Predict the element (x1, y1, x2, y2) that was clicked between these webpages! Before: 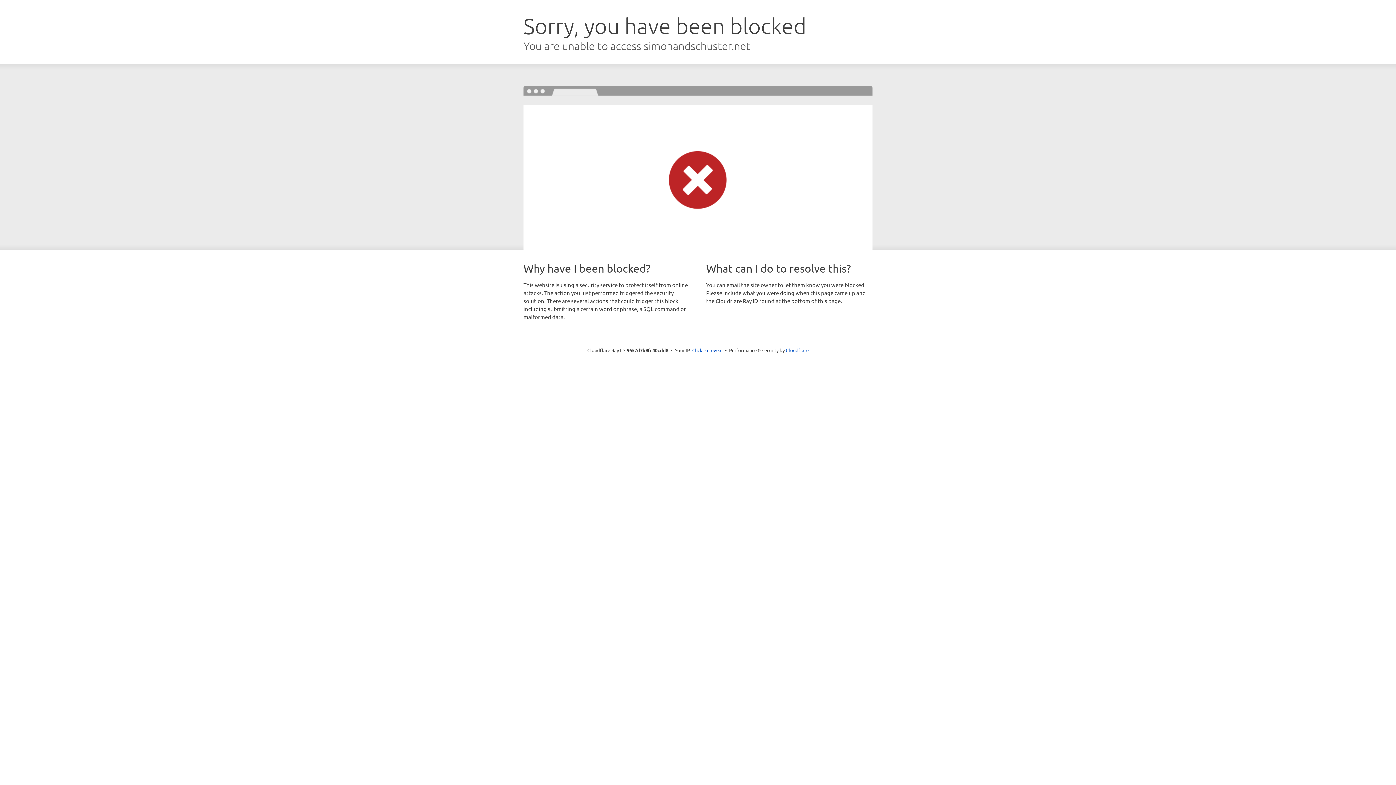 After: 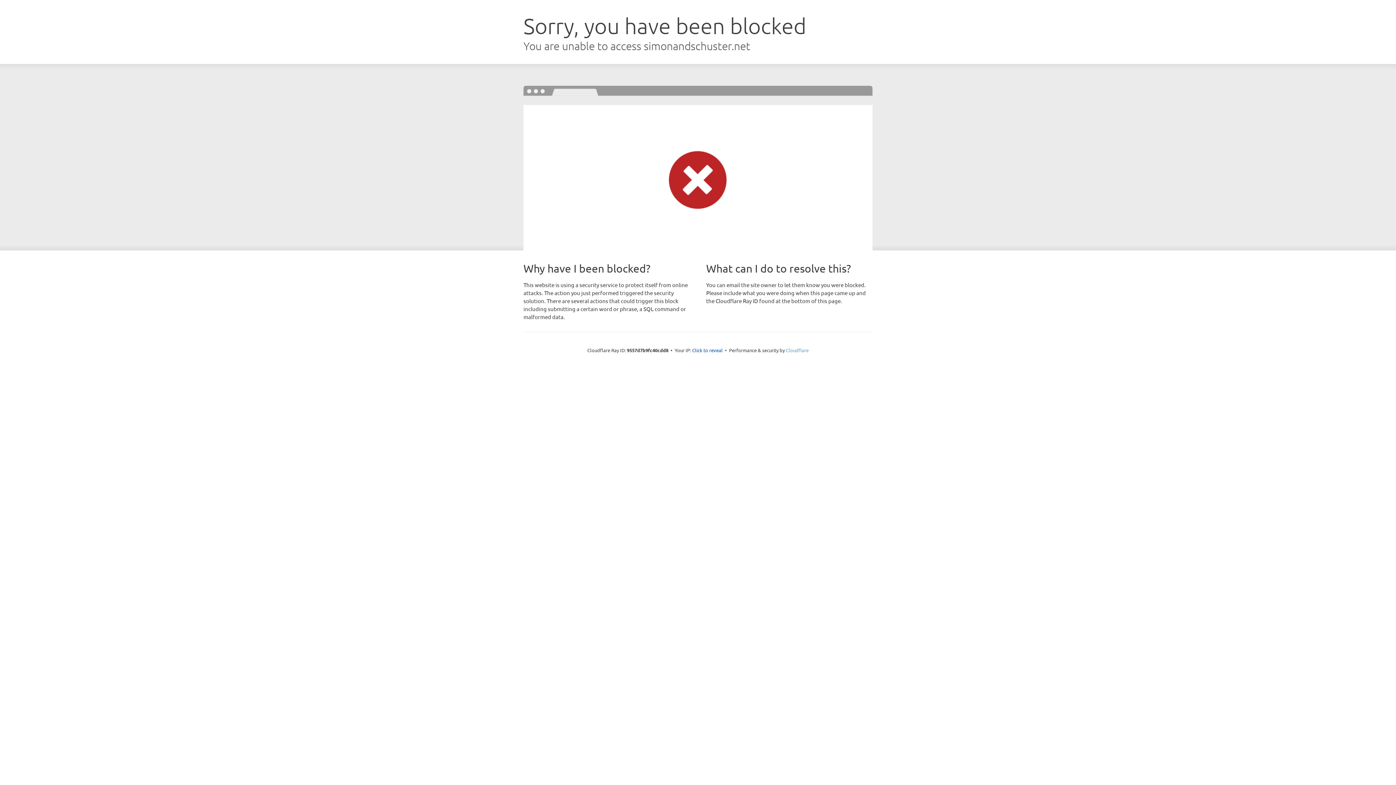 Action: bbox: (786, 347, 808, 353) label: Cloudflare